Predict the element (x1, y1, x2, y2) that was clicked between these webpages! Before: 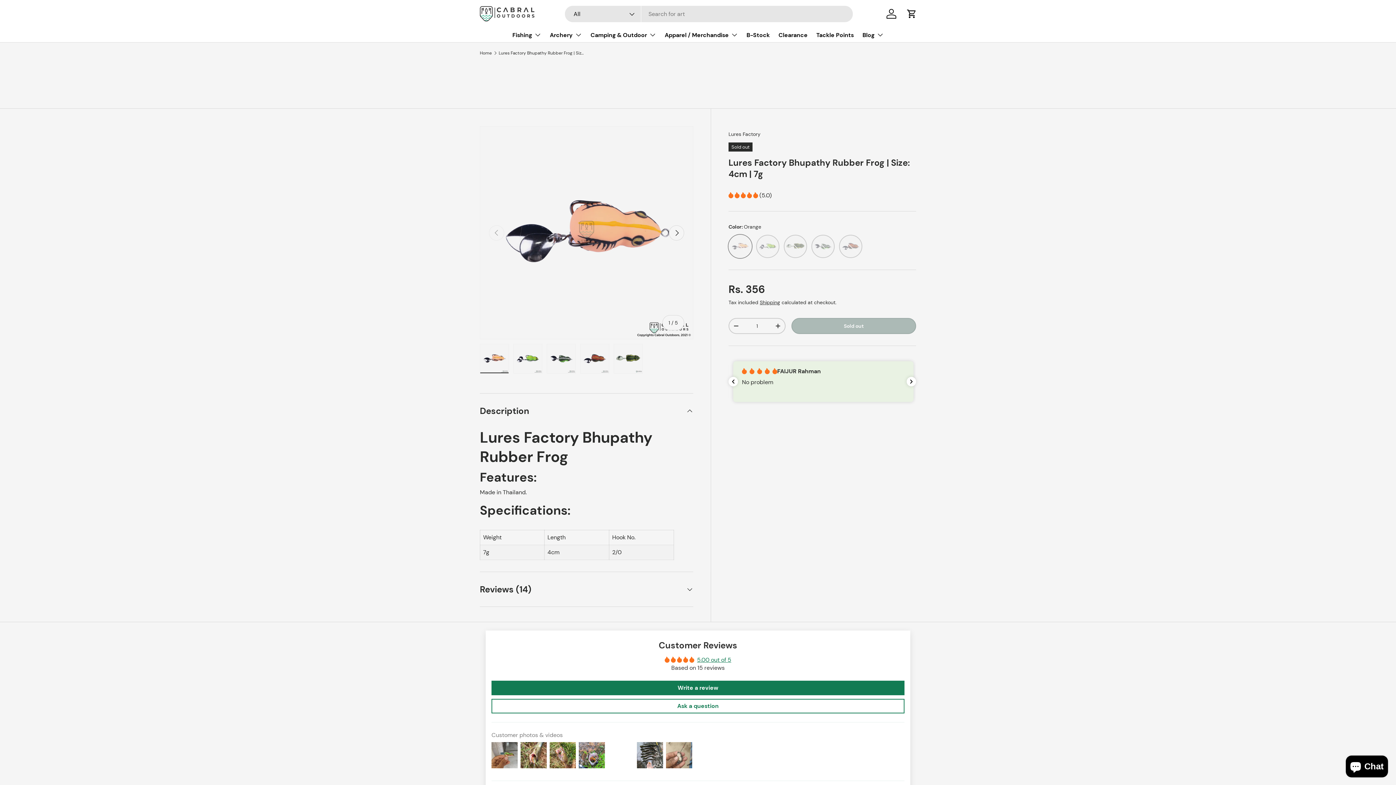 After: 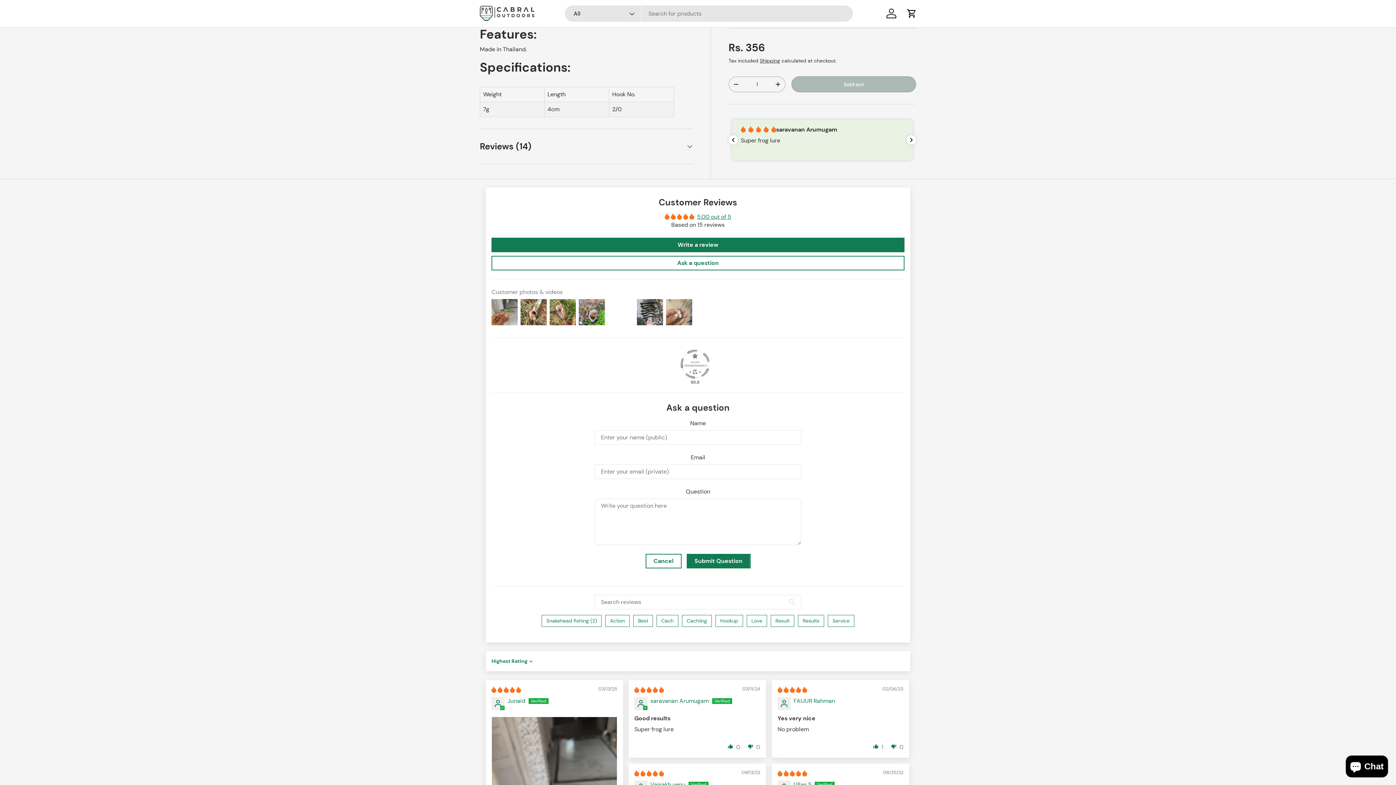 Action: bbox: (491, 699, 904, 713) label: Ask a question